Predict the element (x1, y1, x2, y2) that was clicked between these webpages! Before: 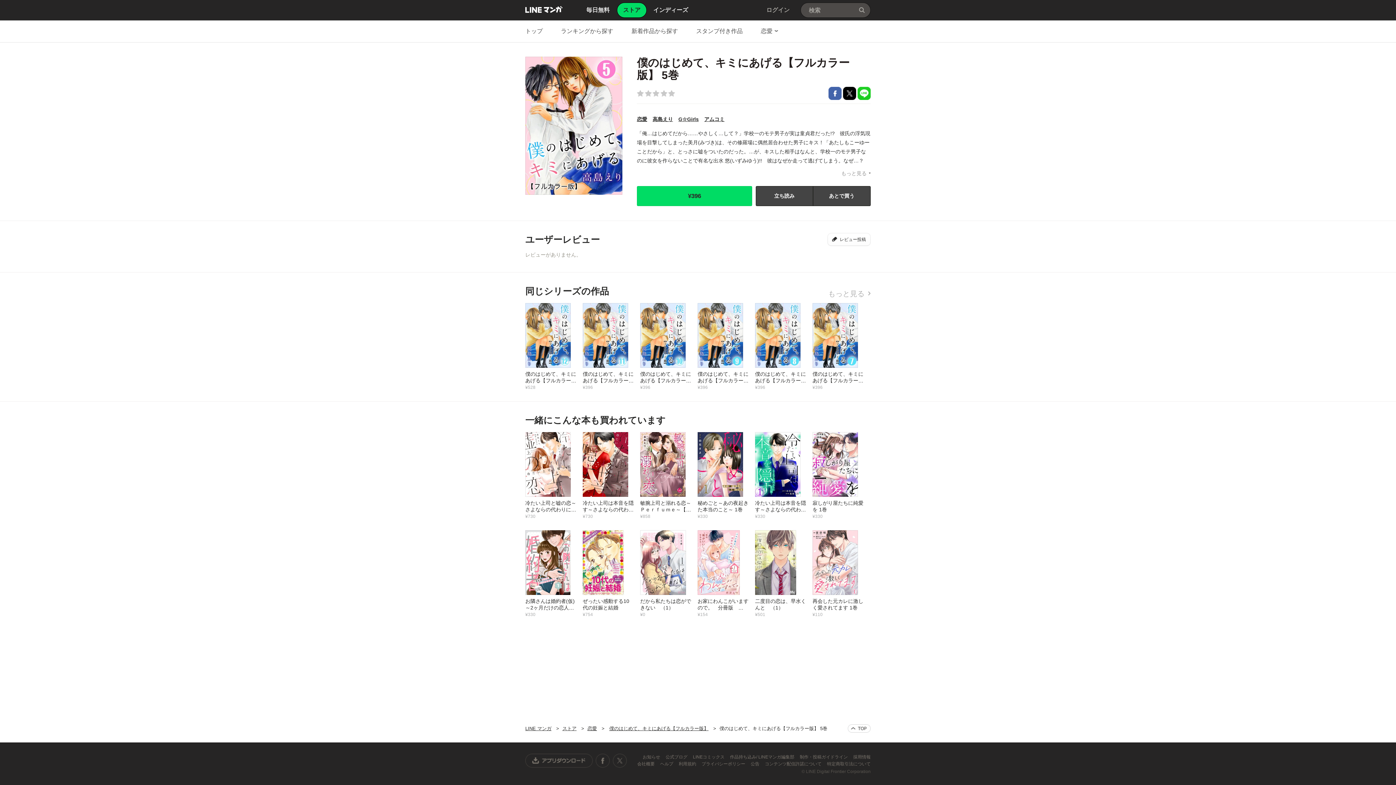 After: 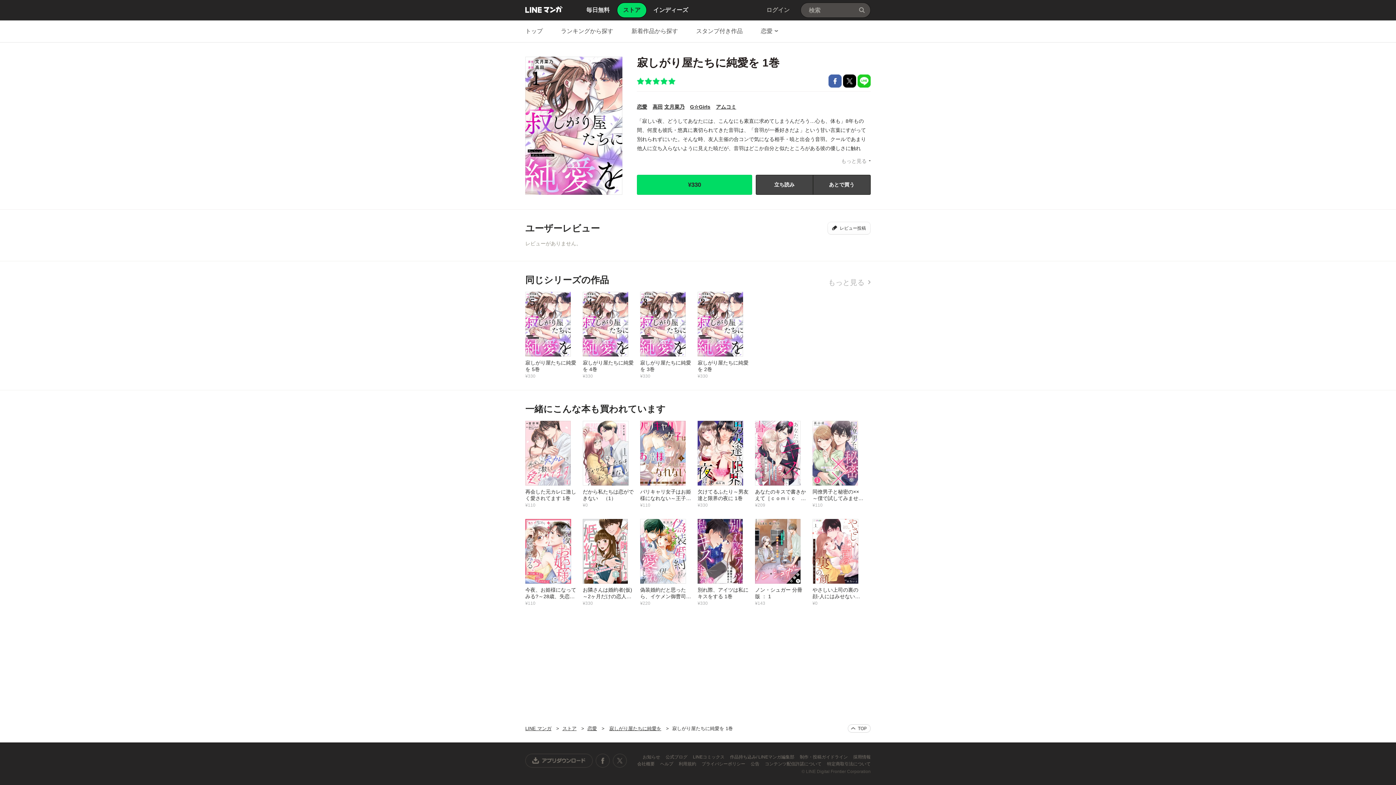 Action: bbox: (812, 431, 870, 519) label: 寂しがり屋たちに純愛を 1巻
¥330